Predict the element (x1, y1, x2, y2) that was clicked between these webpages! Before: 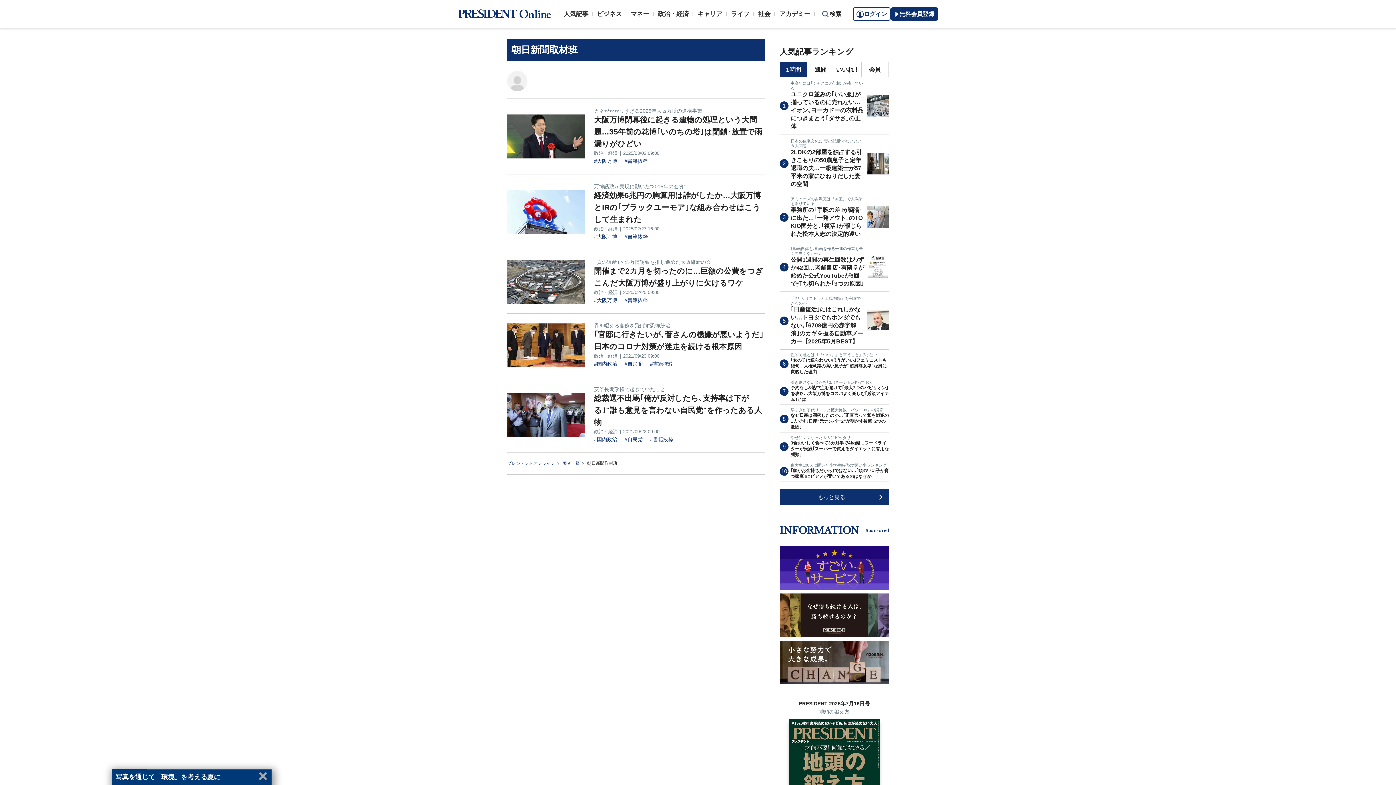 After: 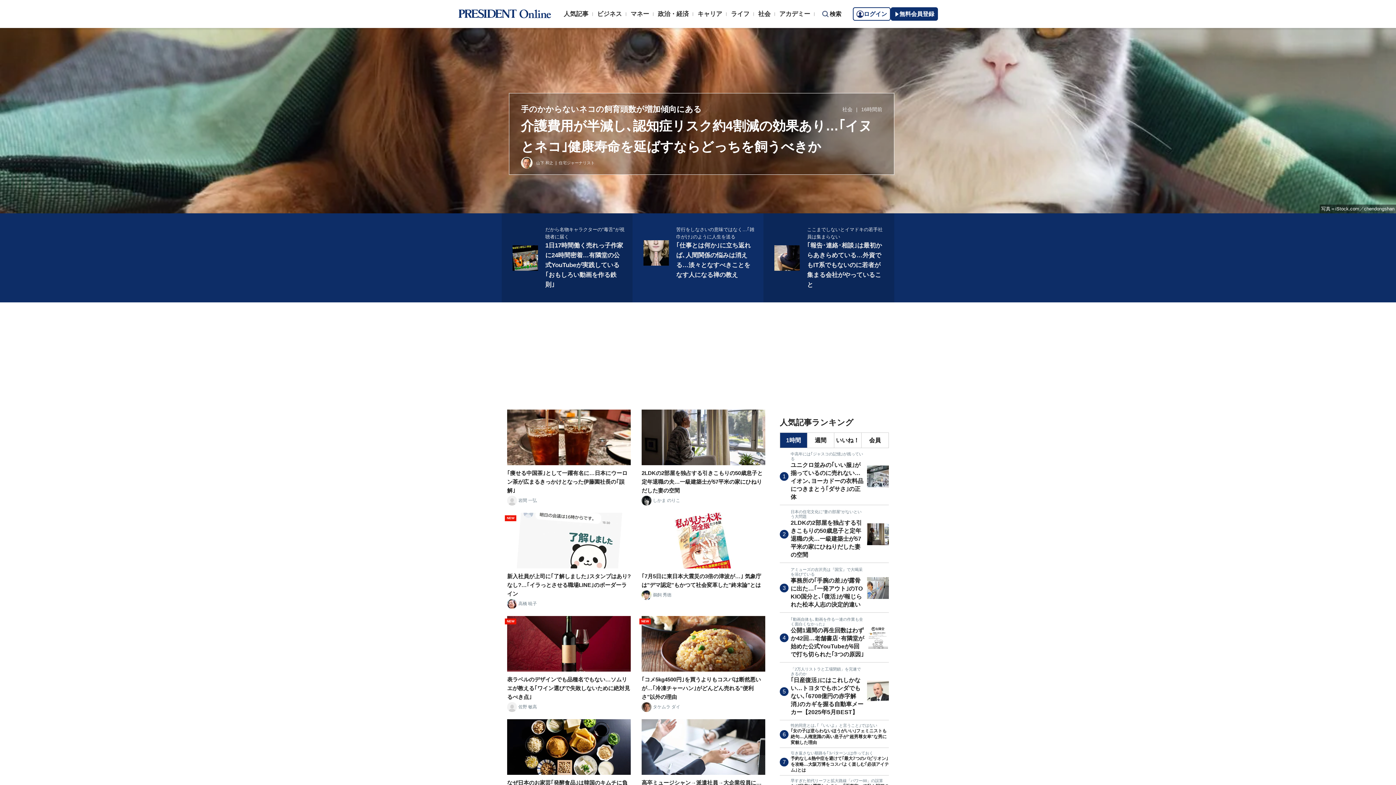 Action: label: プレジデントオンライン bbox: (507, 461, 555, 466)